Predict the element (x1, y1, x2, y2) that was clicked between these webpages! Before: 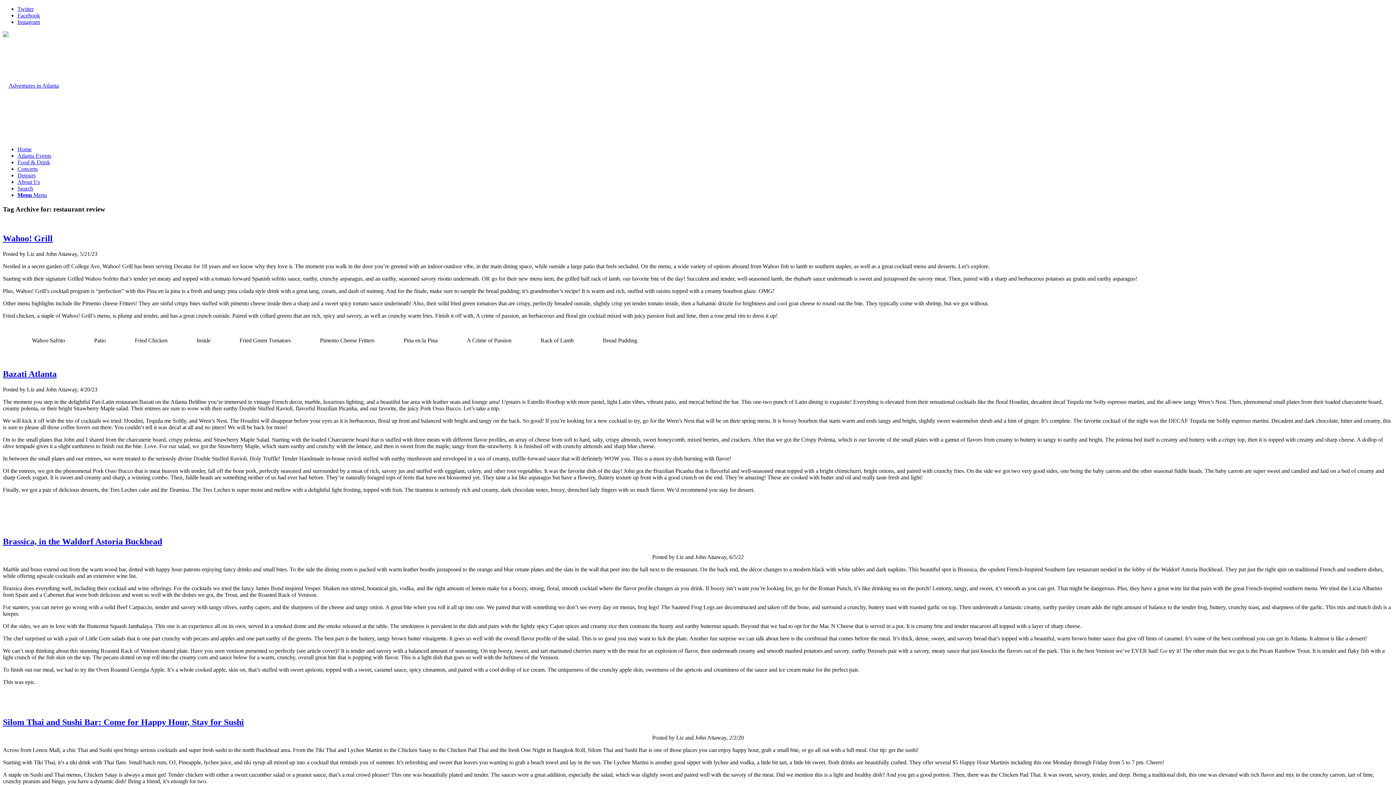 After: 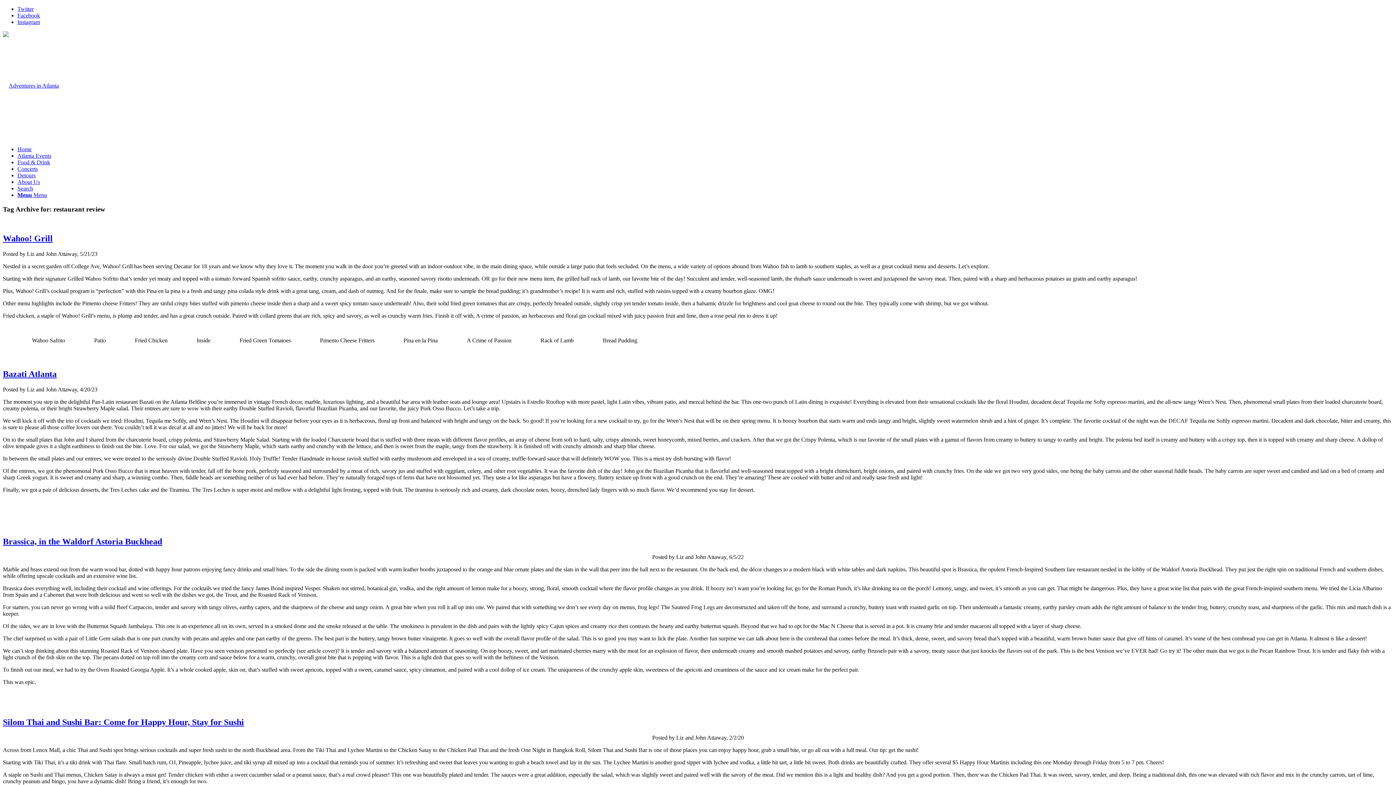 Action: bbox: (17, 12, 40, 18) label: Link to Facebook